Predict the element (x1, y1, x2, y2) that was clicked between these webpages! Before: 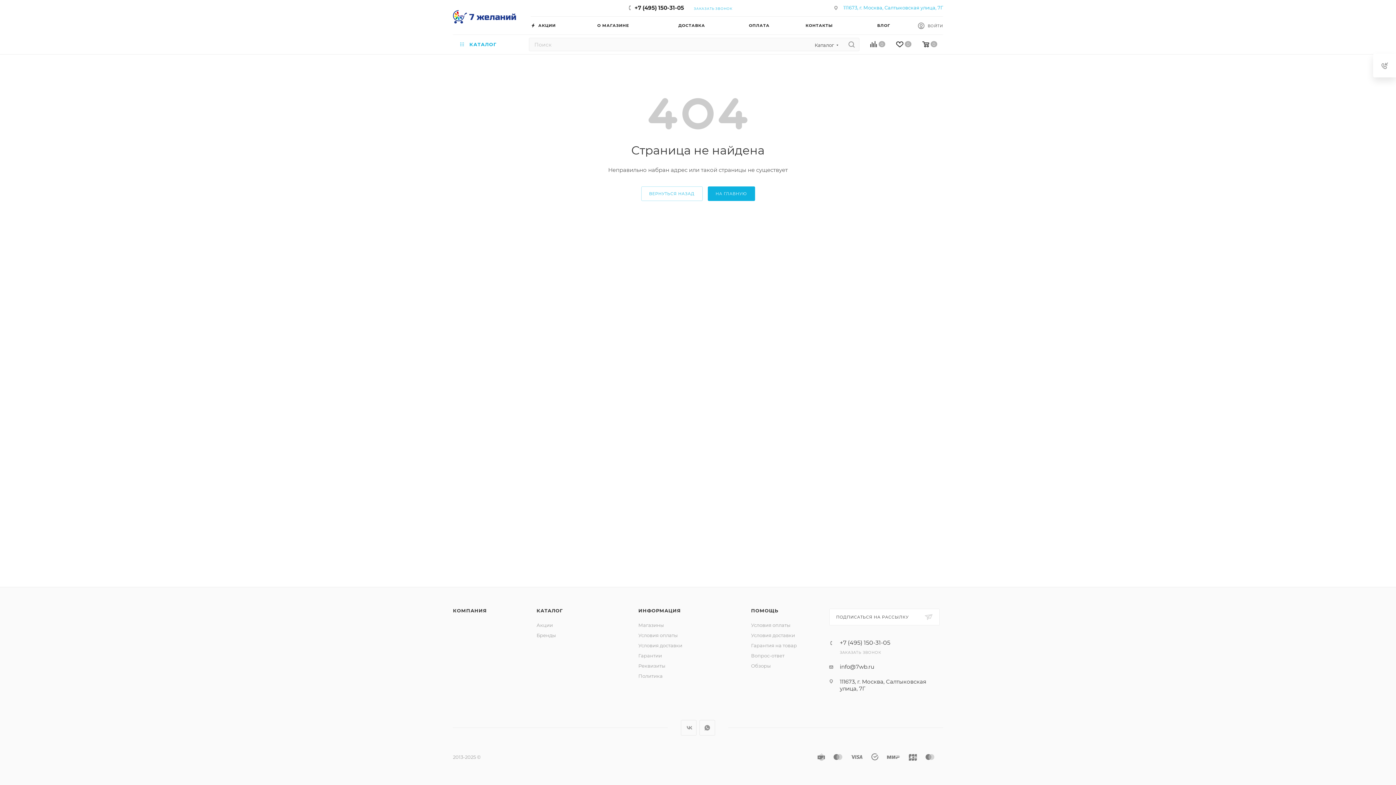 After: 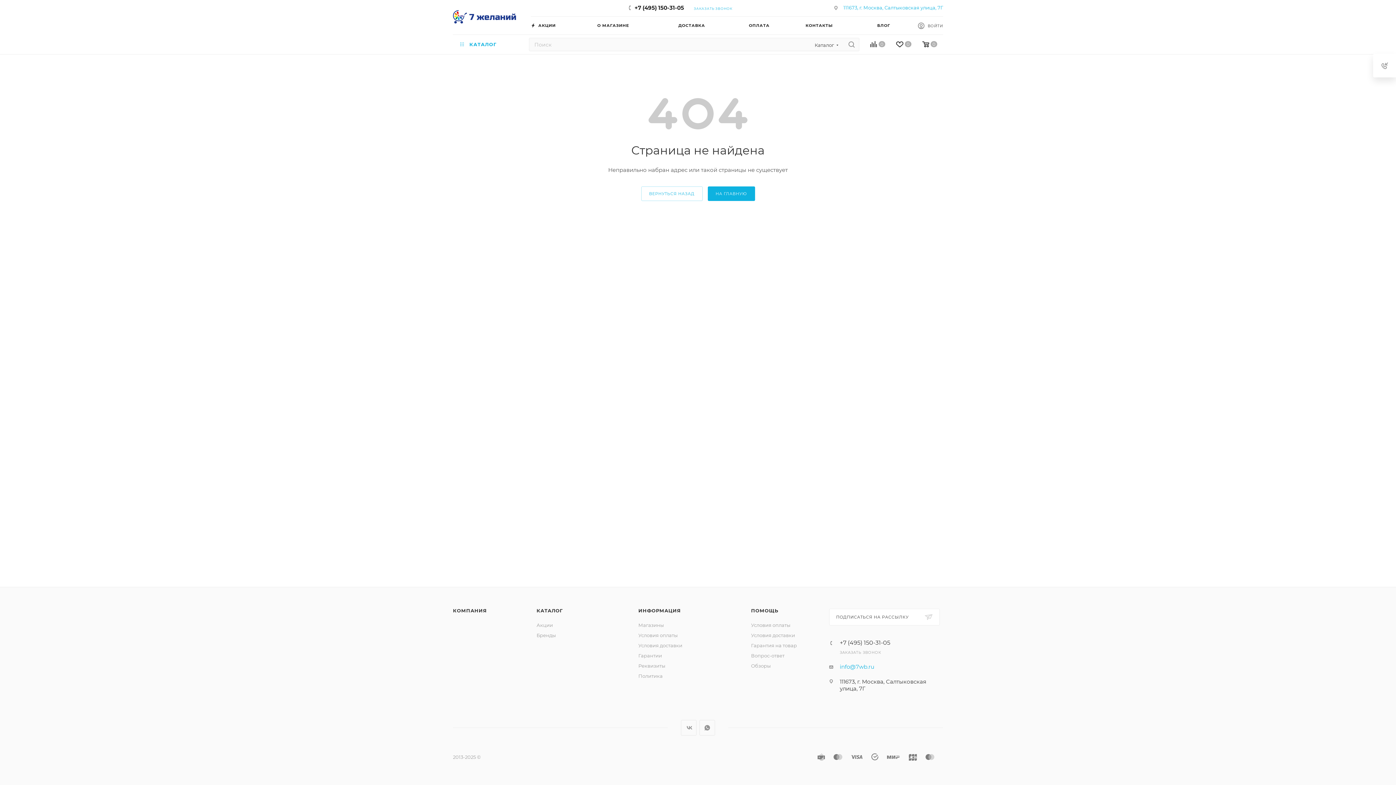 Action: label: info@7wb.ru bbox: (840, 663, 874, 670)